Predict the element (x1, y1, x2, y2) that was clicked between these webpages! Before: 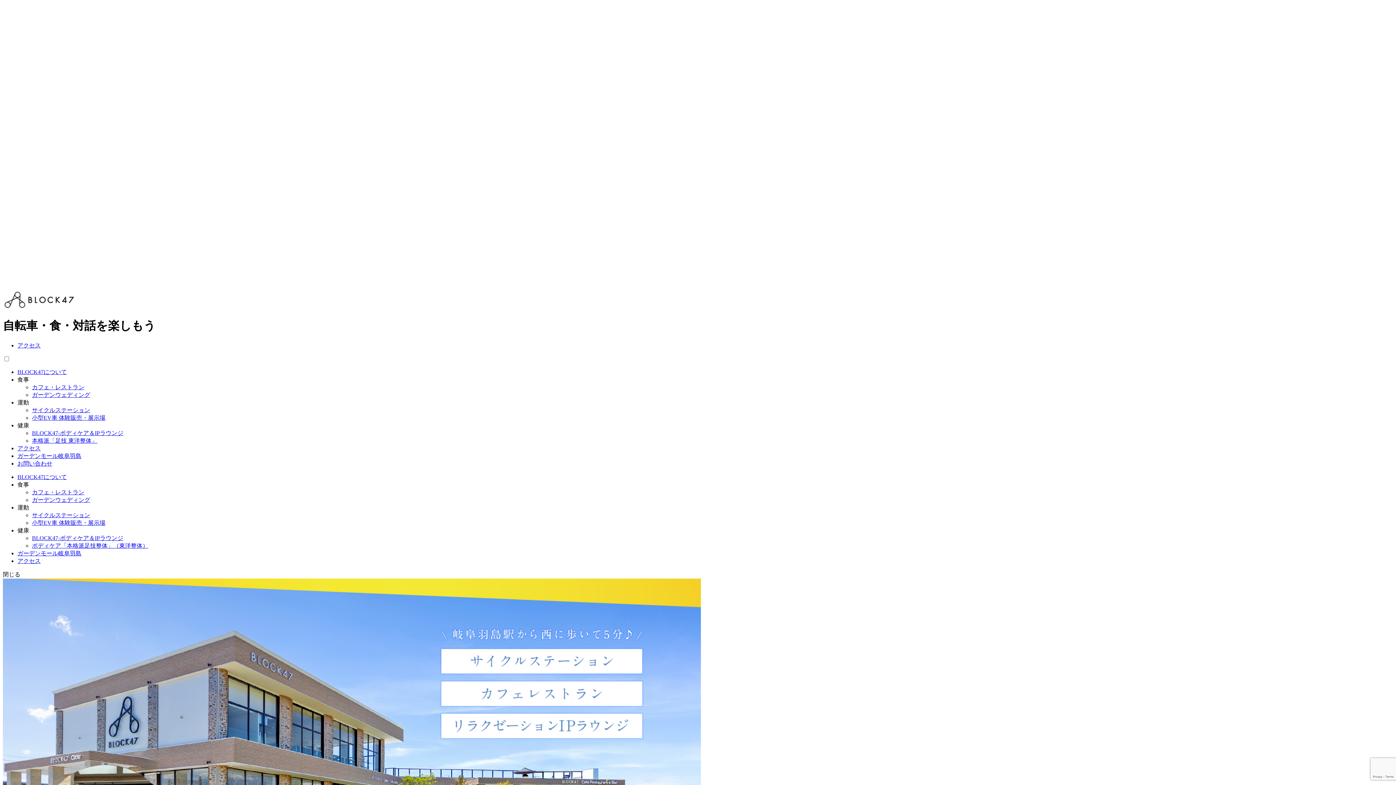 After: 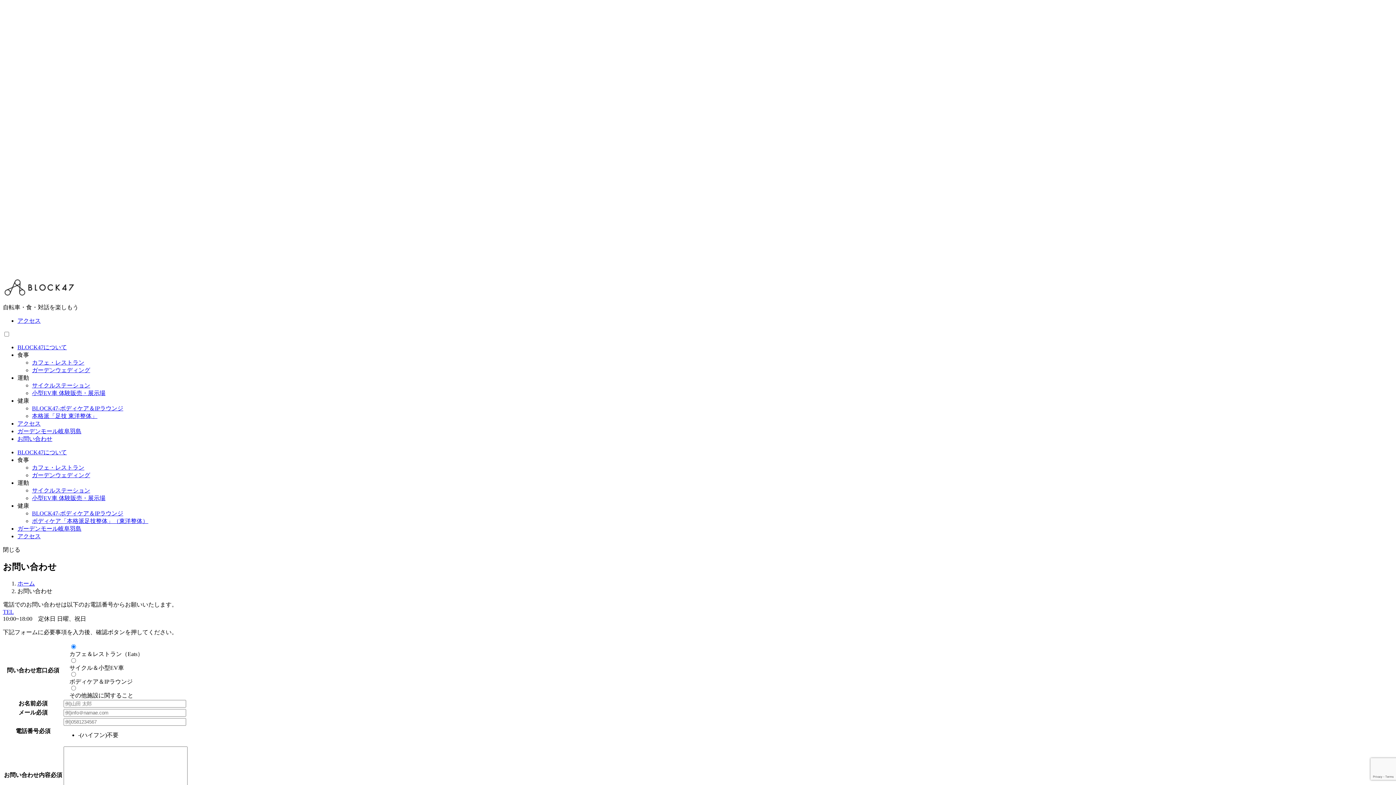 Action: bbox: (17, 460, 52, 466) label: お問い合わせ